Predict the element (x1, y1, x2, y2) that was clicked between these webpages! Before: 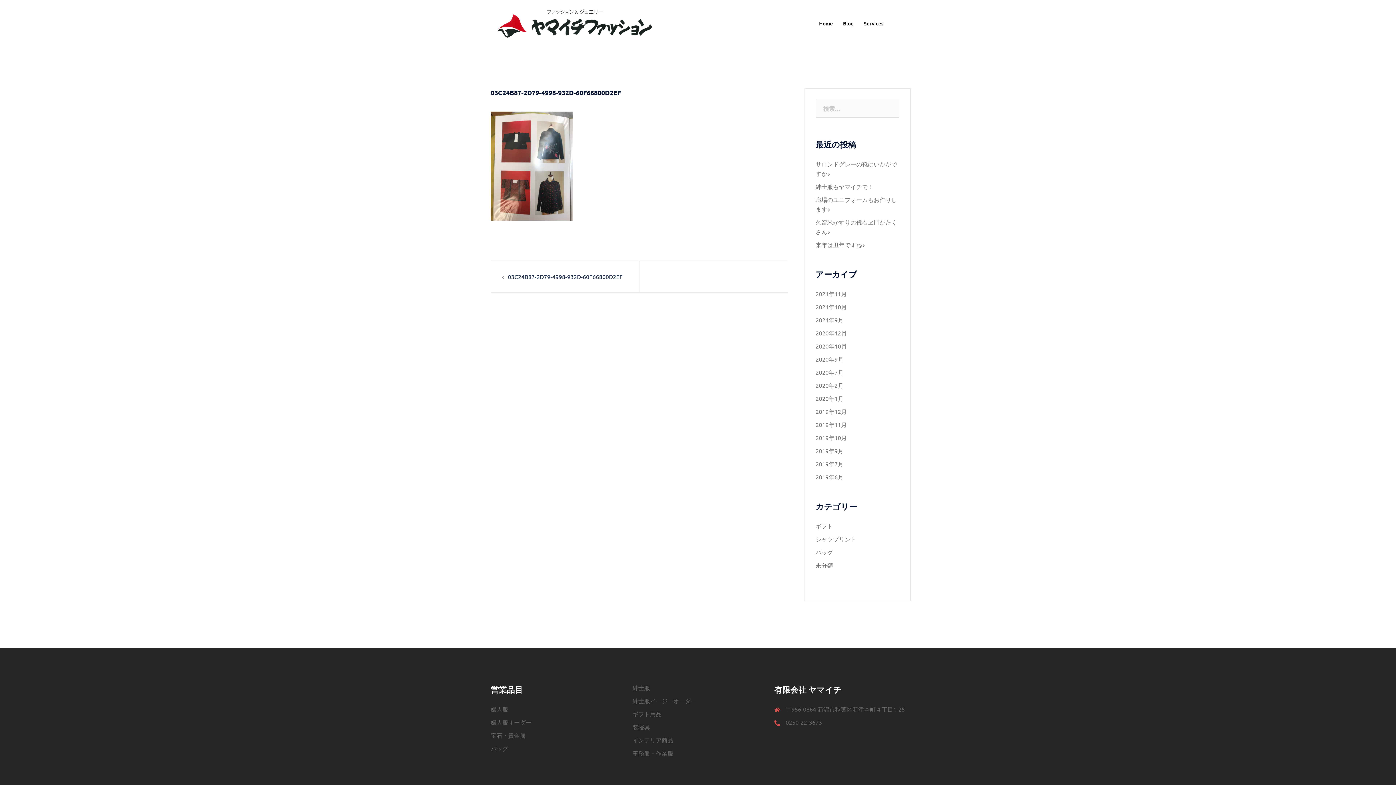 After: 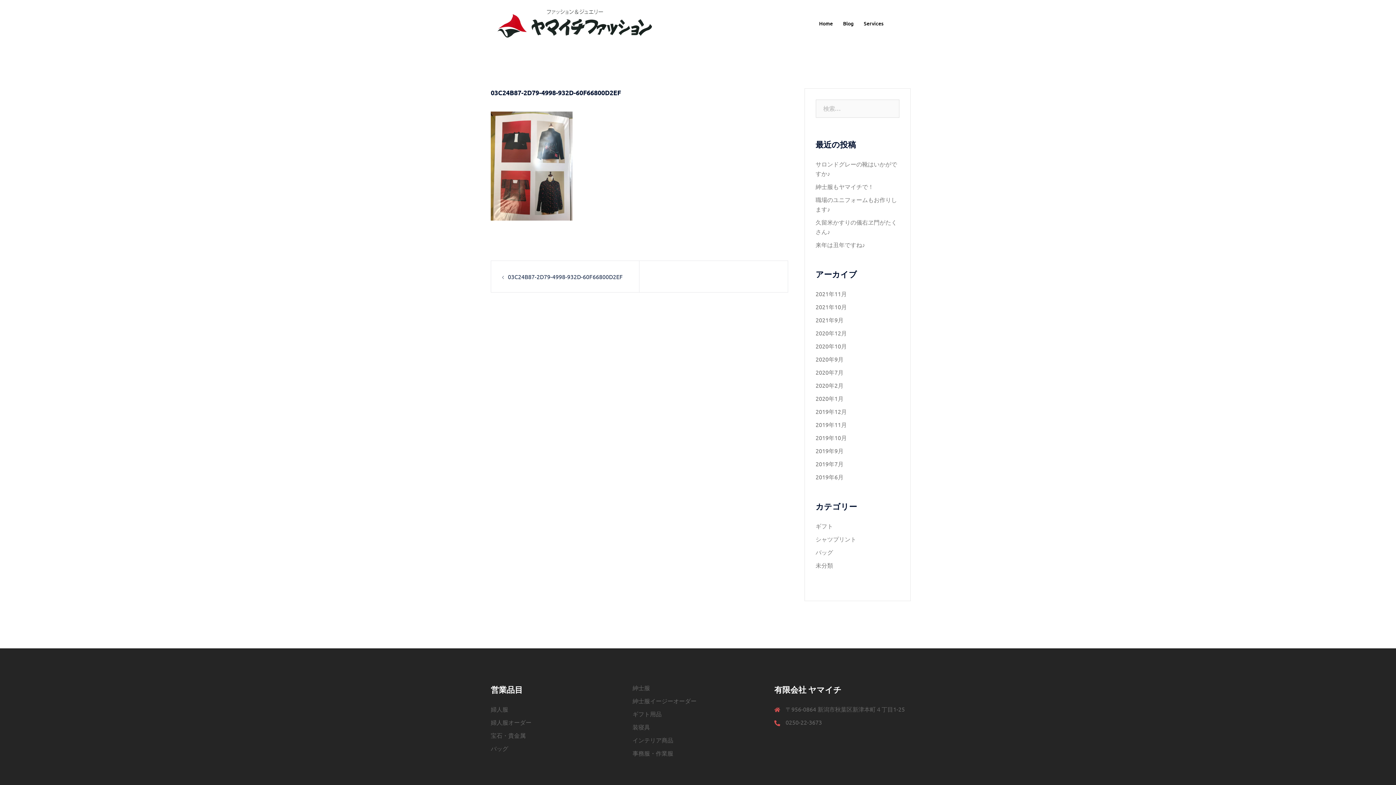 Action: bbox: (508, 273, 622, 280) label: 03C24B87-2D79-4998-932D-60F66800D2EF